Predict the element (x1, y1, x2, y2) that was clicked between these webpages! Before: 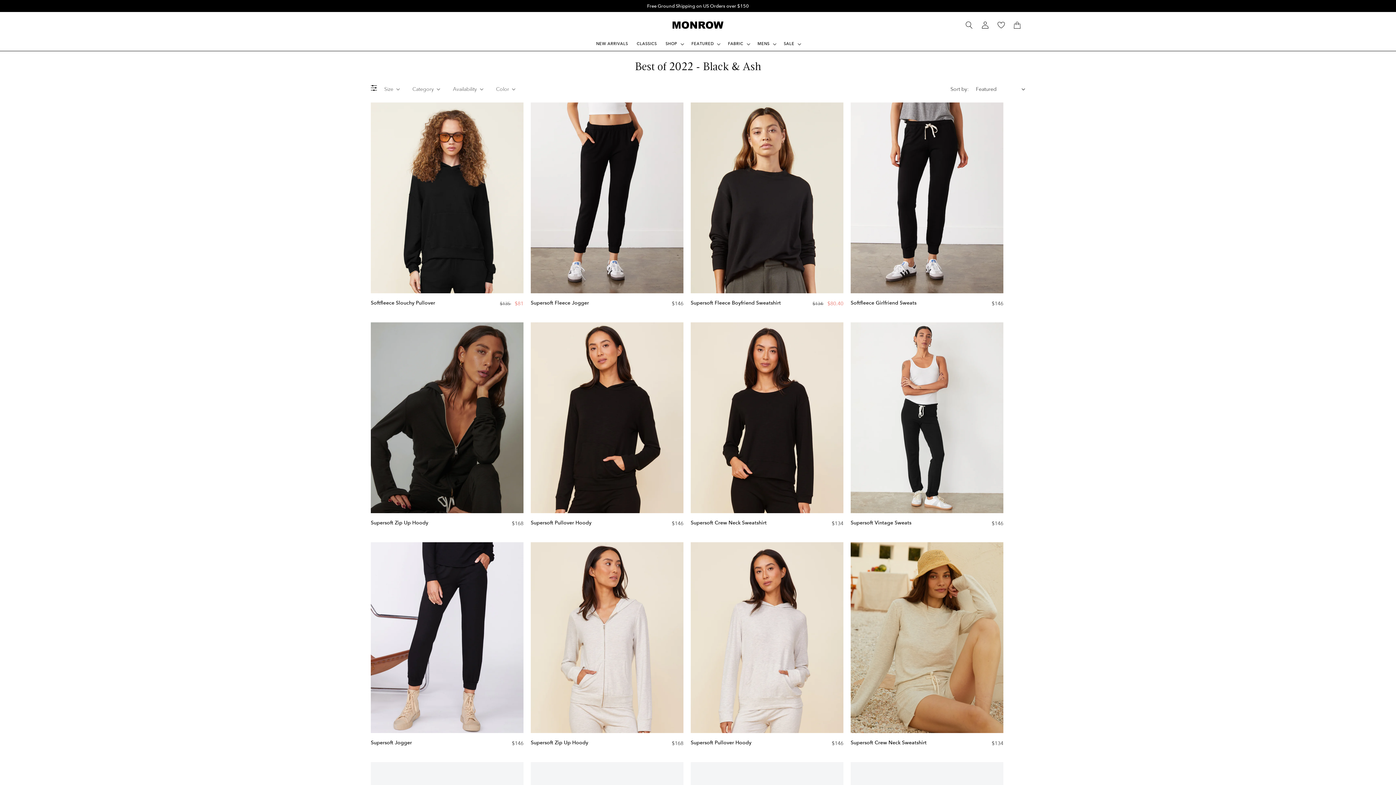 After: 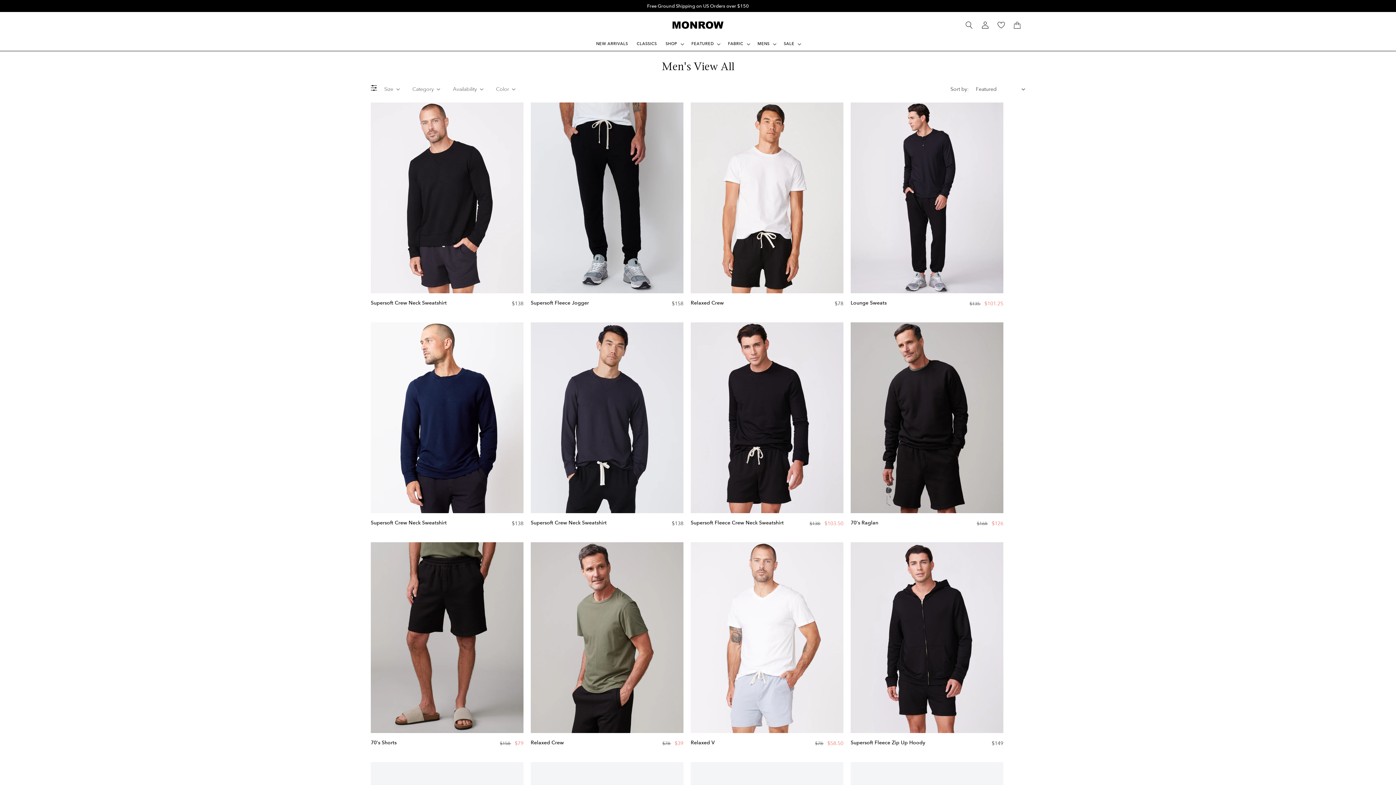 Action: label: MENS bbox: (753, 36, 779, 50)